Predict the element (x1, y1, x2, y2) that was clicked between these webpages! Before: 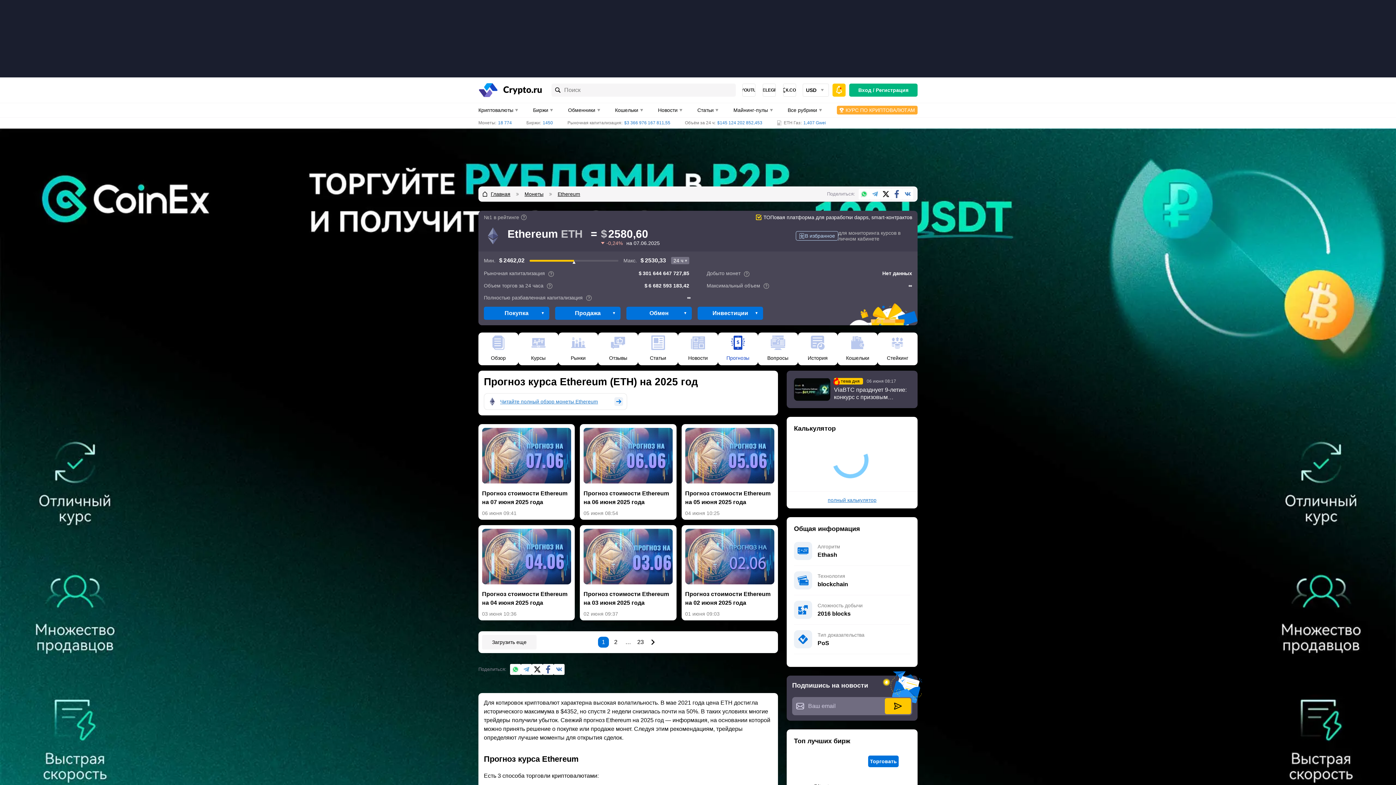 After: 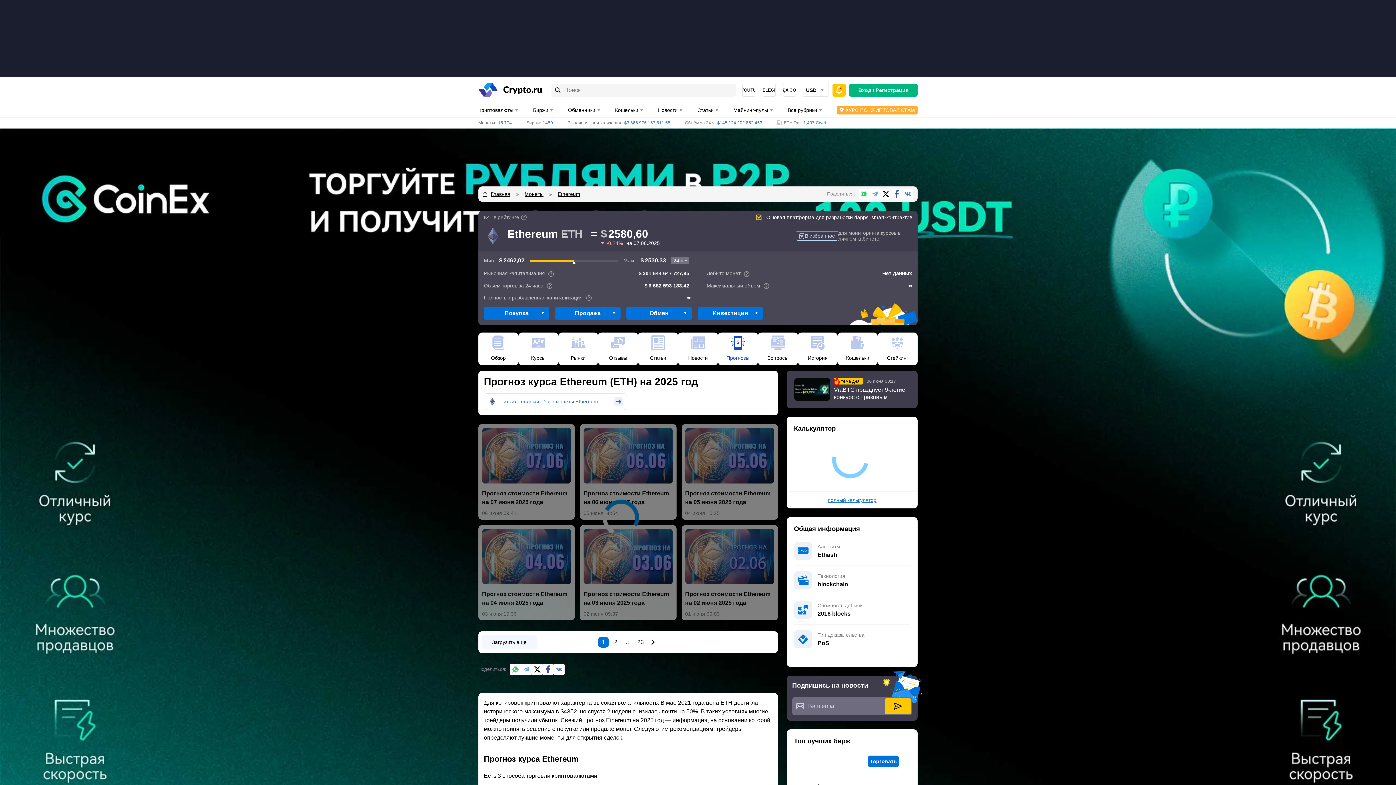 Action: label: Загрузить еще bbox: (482, 635, 536, 649)